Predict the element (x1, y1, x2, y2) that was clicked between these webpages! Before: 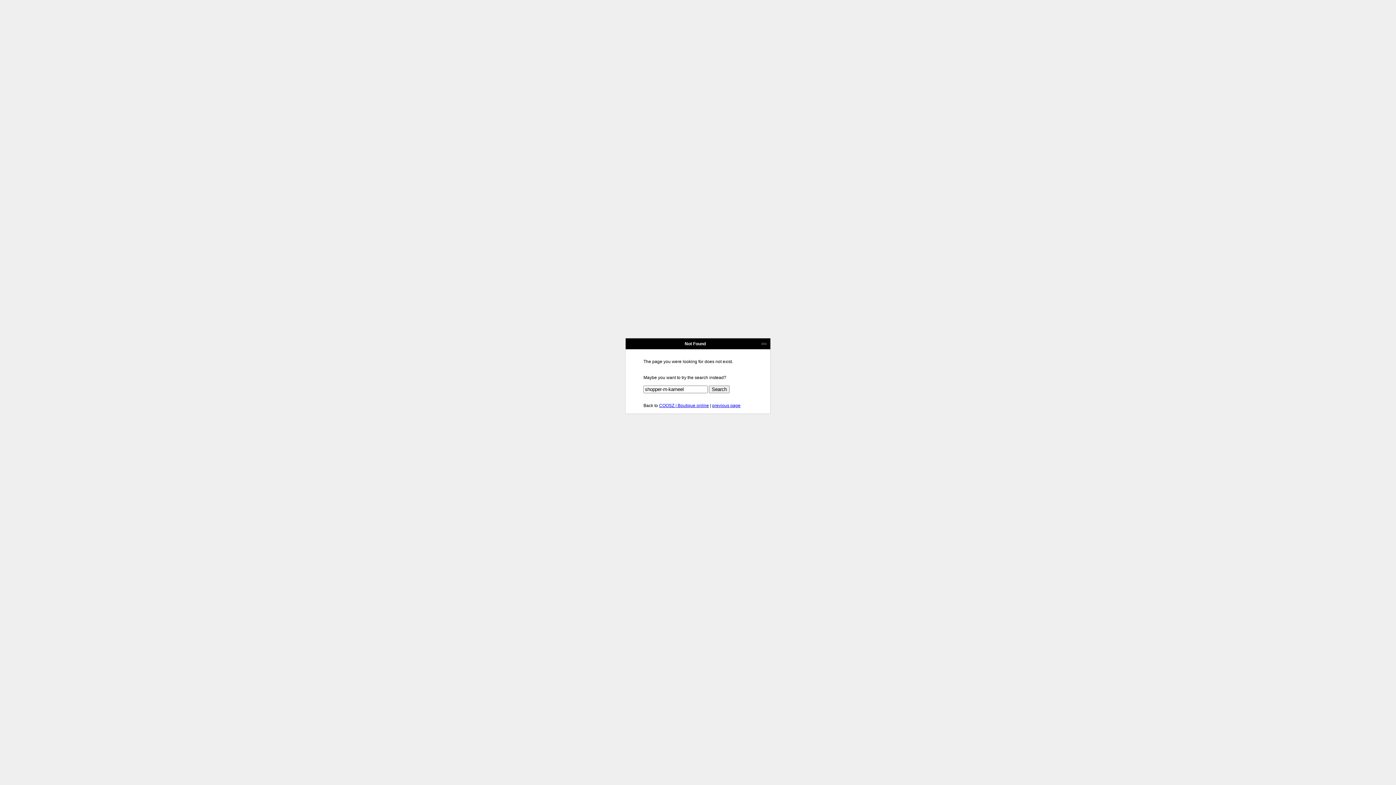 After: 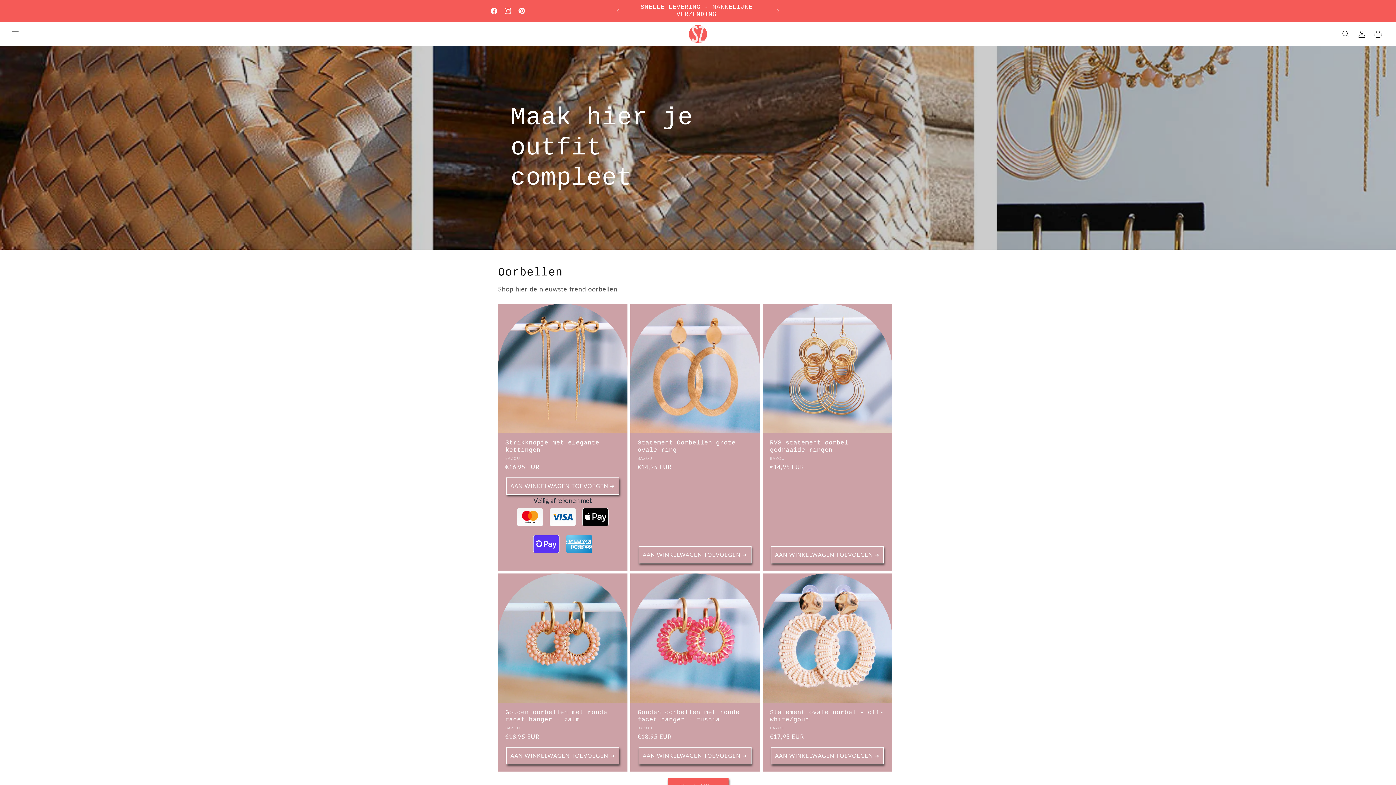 Action: bbox: (659, 403, 709, 408) label: COOSZ | Boutique online